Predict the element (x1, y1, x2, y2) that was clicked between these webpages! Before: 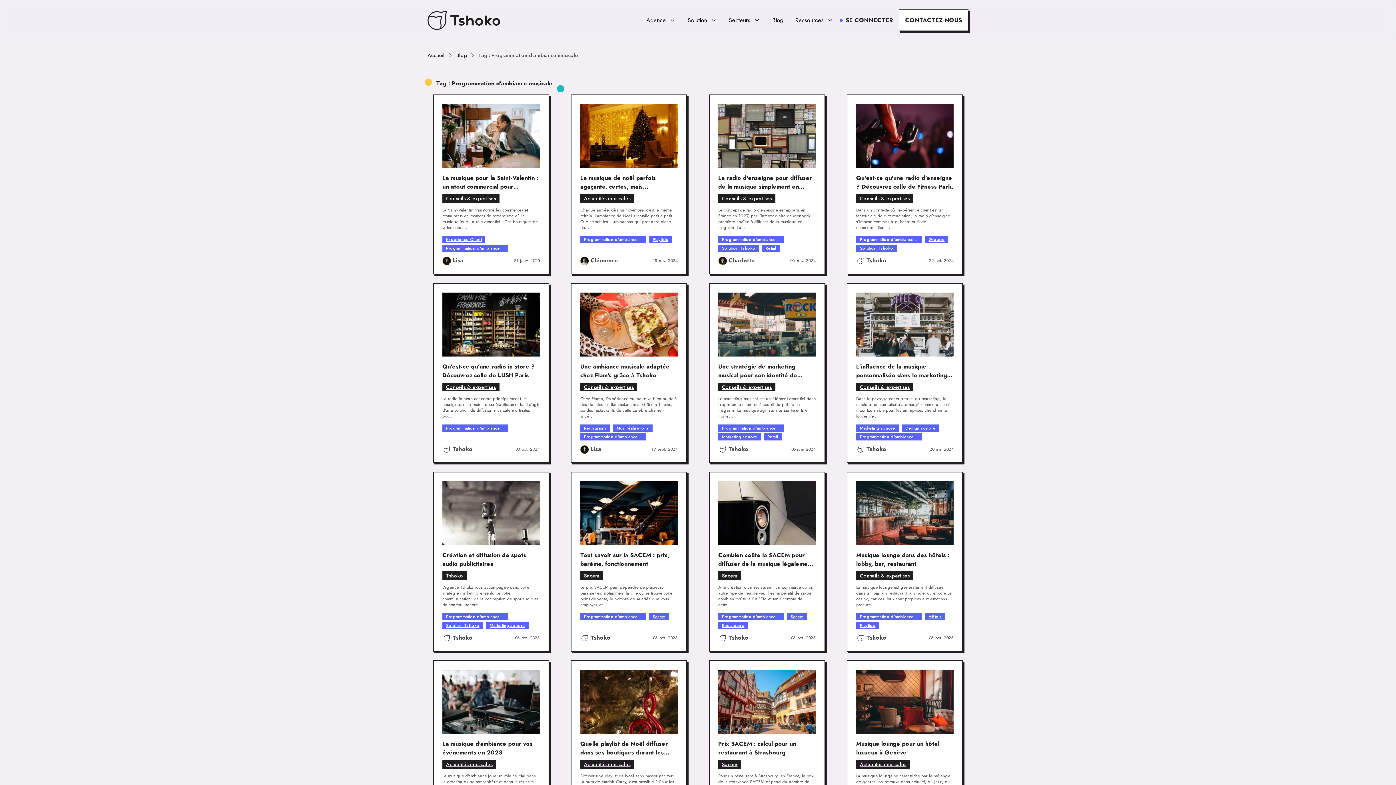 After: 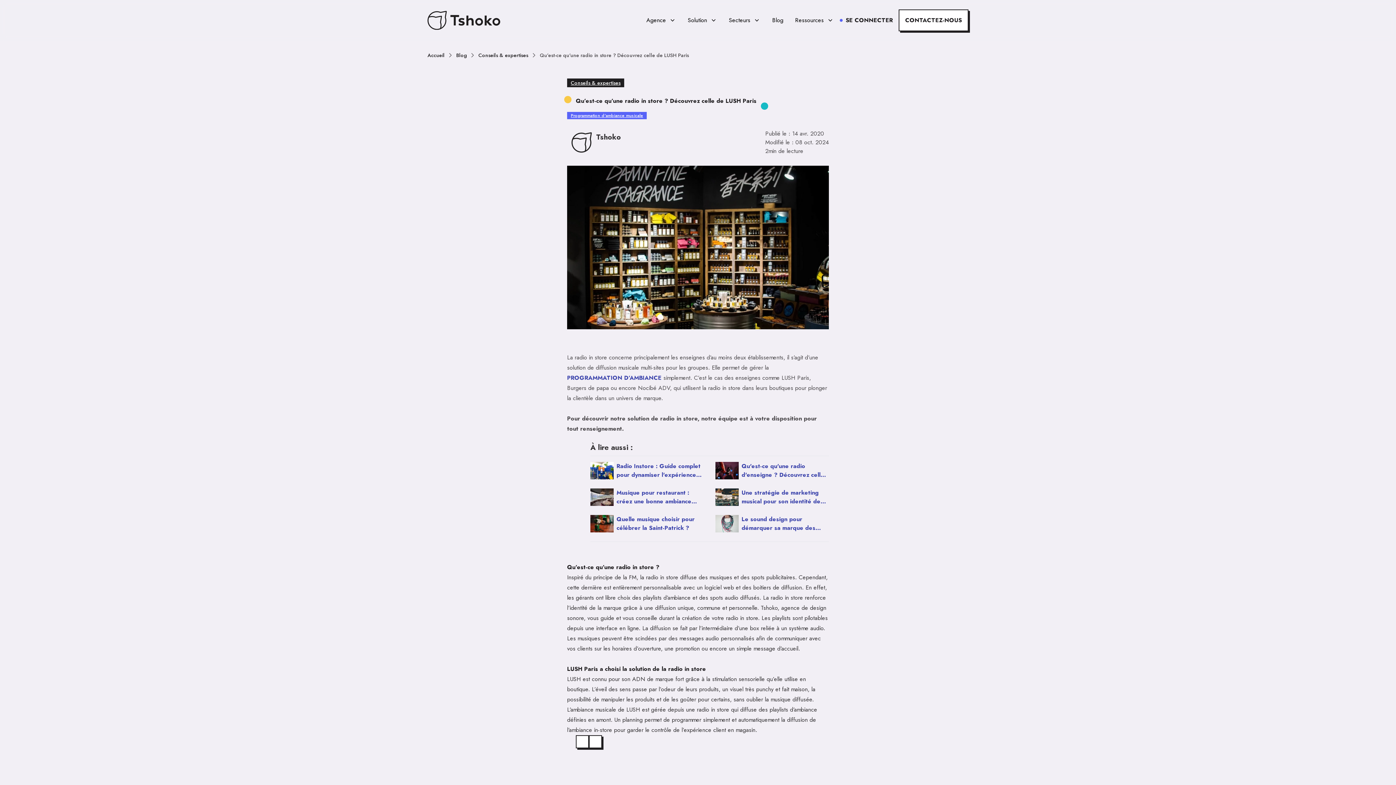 Action: label: Qu’est-ce qu’une radio in store ? Découvrez celle de LUSH Paris
Conseils & expertises
La radio in store concerne principalement les enseignes d’au moins deux établissements, il s’agit d’une solution de diffusion musicale multi-sites pou...
Programmation d'ambiance ...

Tshoko

08 oct. 2024 bbox: (427, 283, 554, 463)